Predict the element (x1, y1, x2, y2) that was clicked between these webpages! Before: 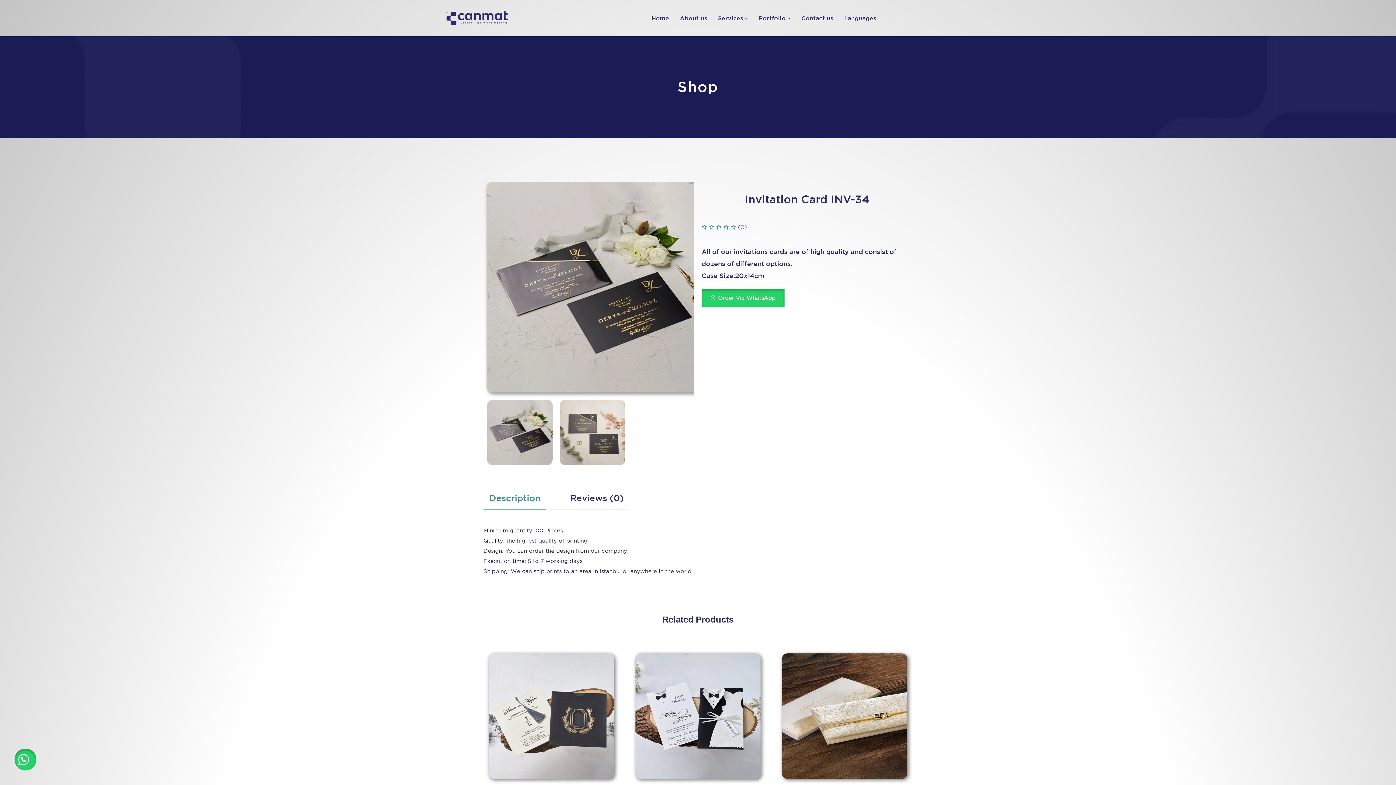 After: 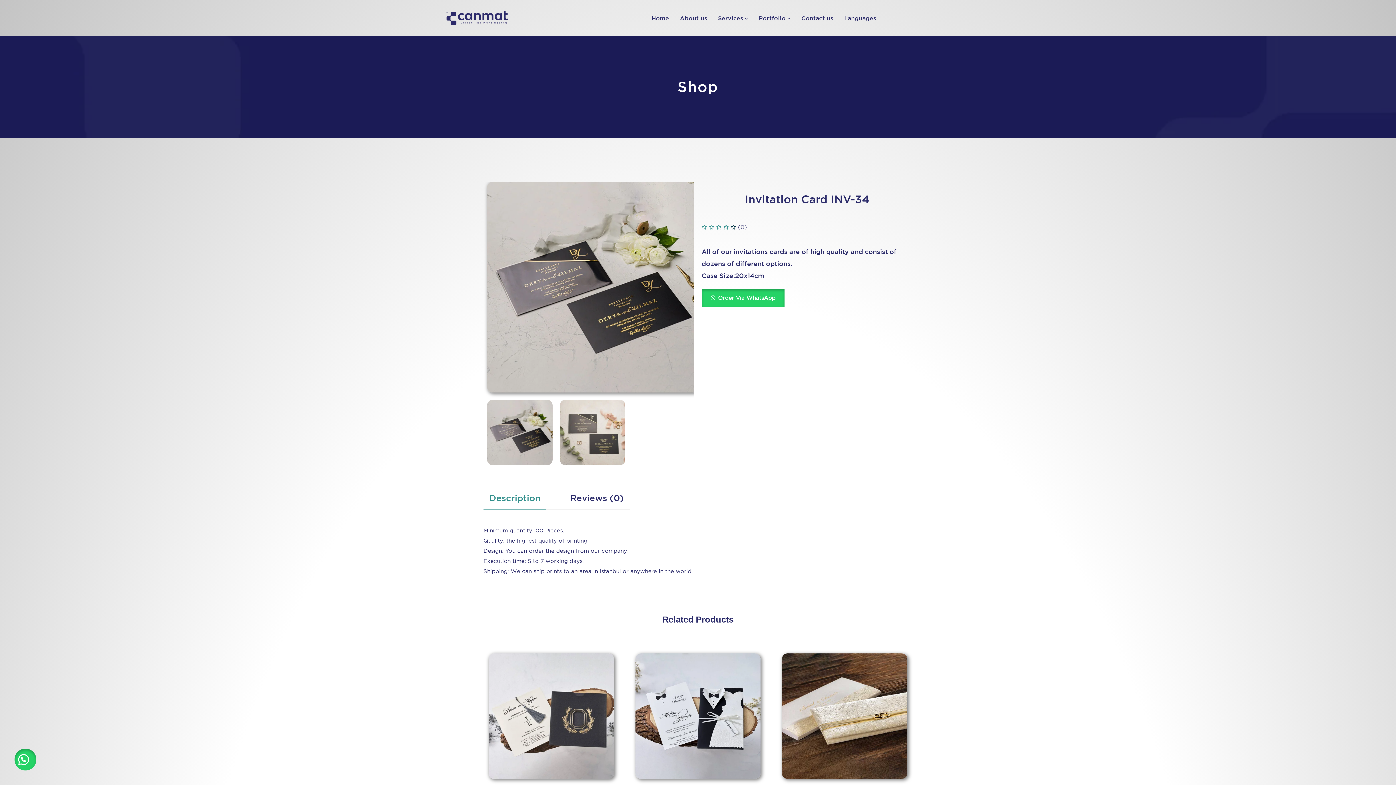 Action: bbox: (730, 223, 736, 232)